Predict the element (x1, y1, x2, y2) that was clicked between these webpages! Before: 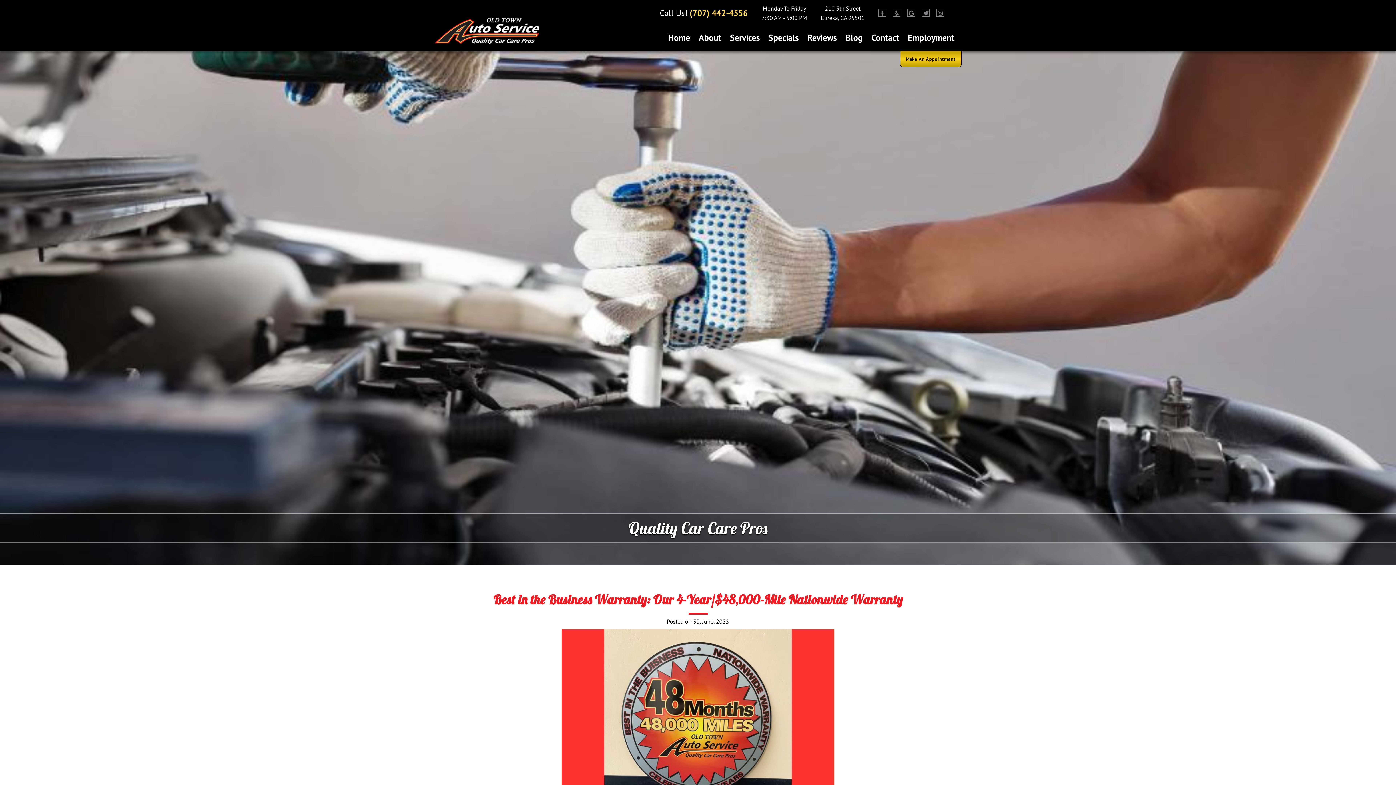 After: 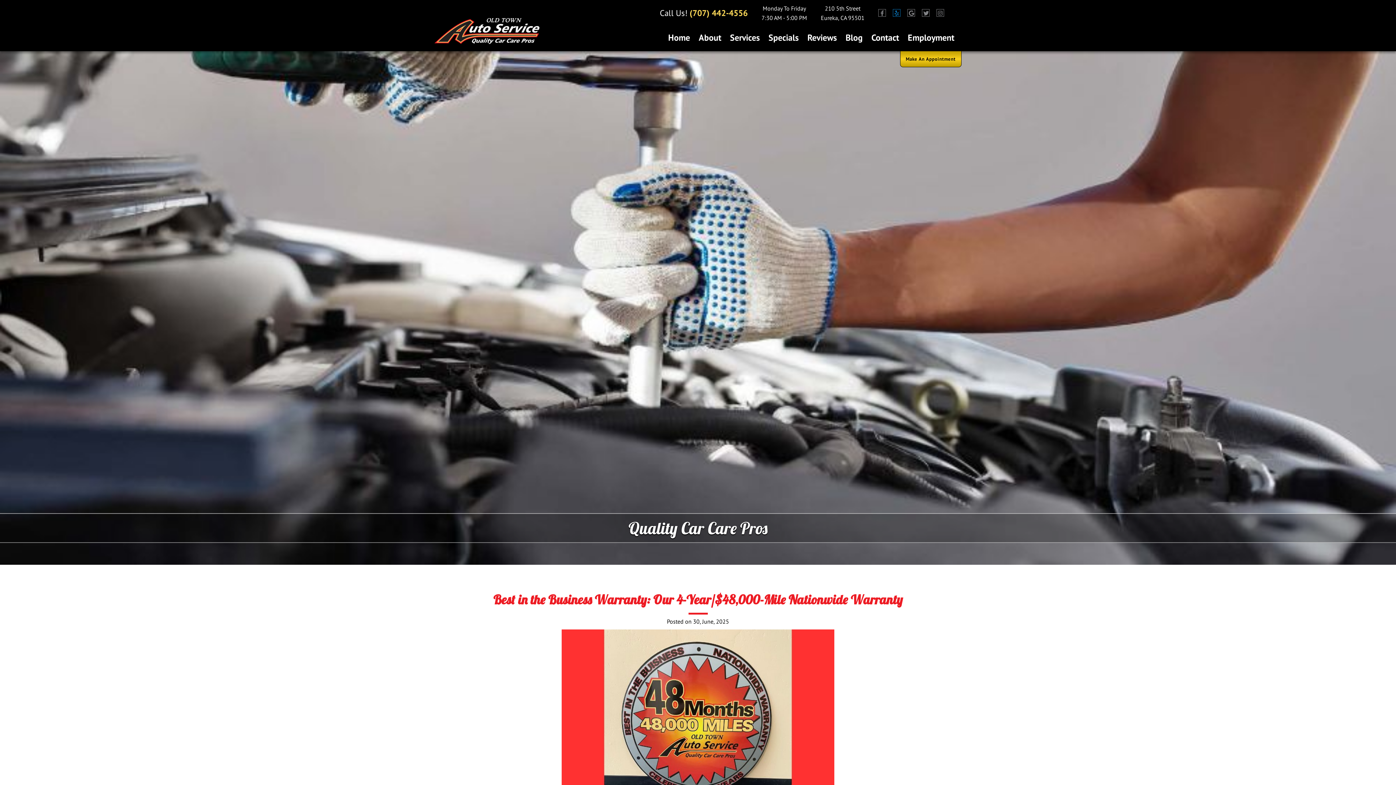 Action: bbox: (893, 8, 900, 16)